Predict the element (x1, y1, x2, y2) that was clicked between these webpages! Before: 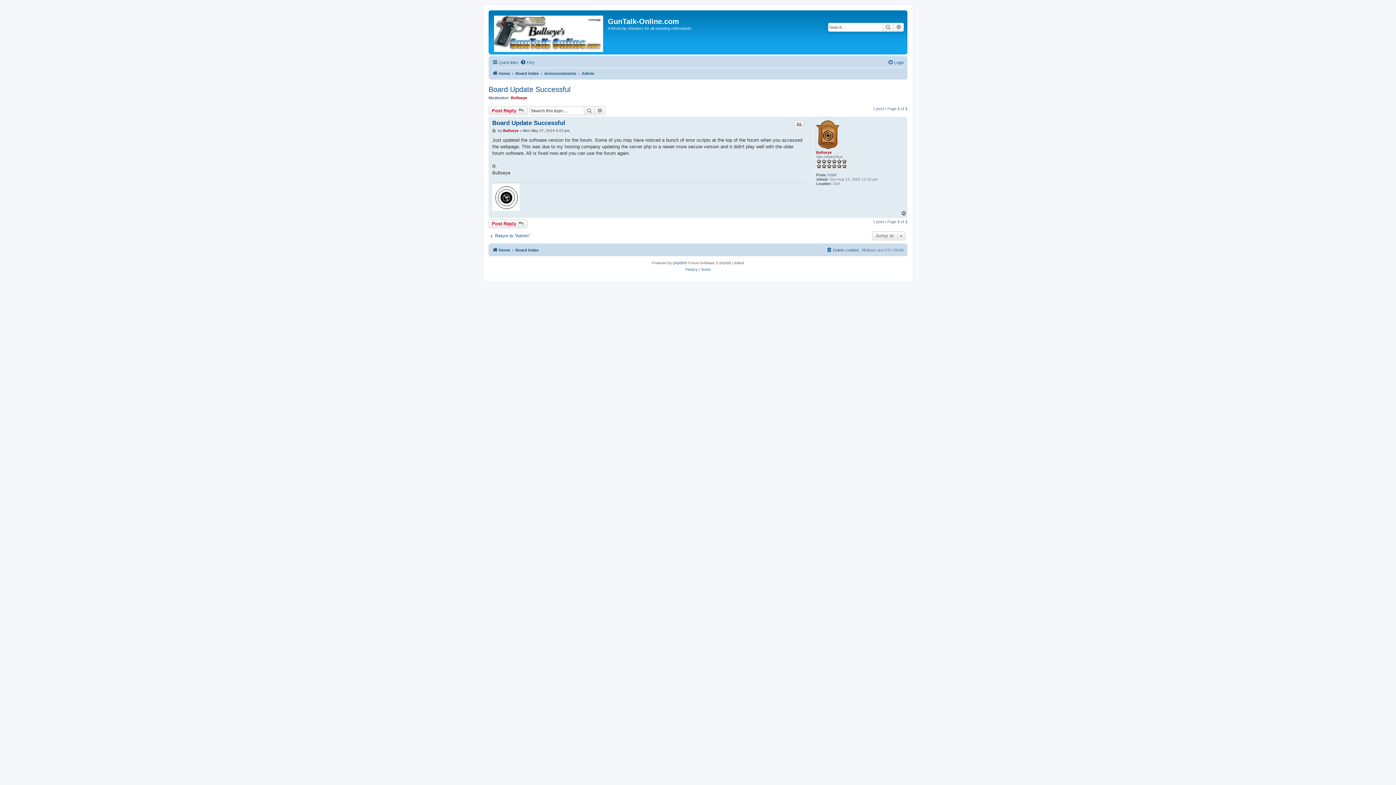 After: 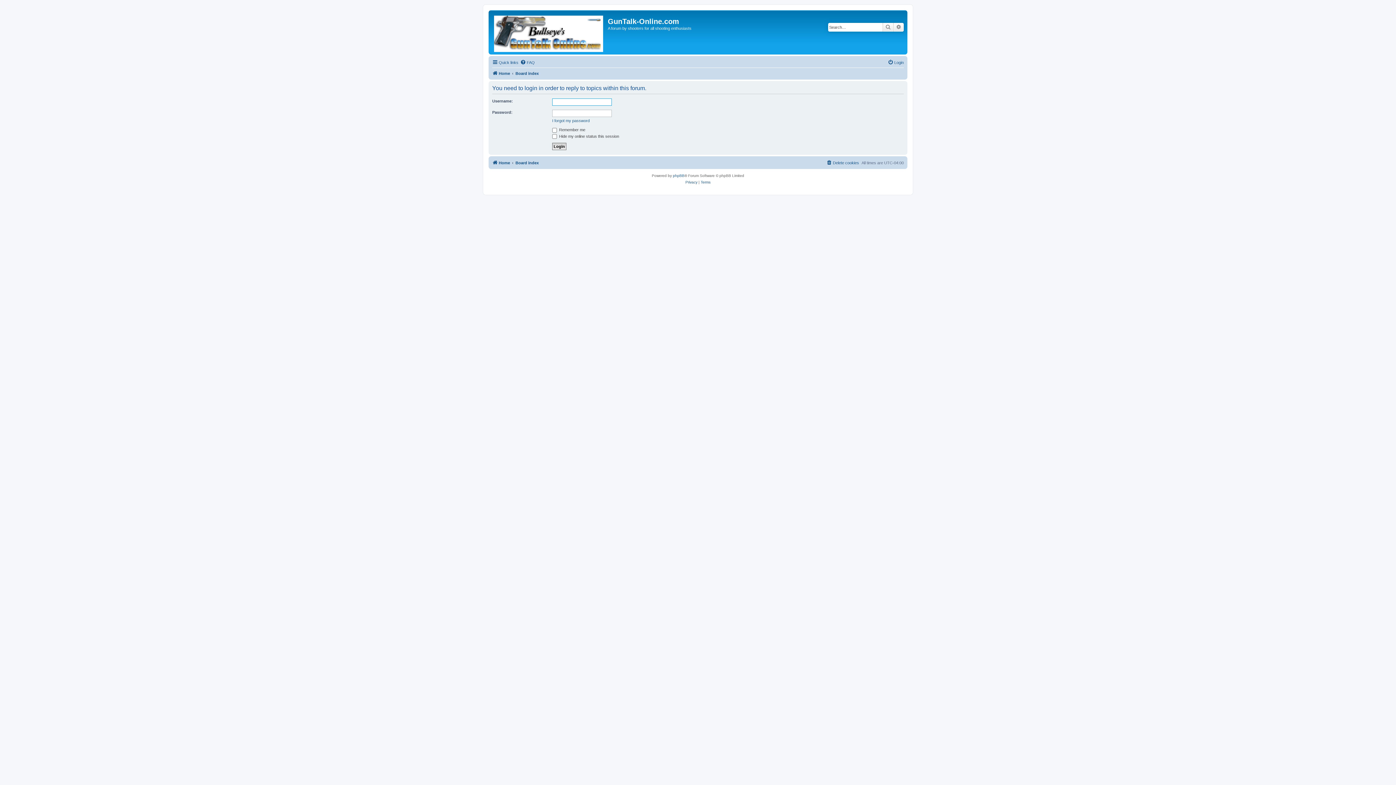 Action: bbox: (488, 106, 527, 115) label: Post Reply 